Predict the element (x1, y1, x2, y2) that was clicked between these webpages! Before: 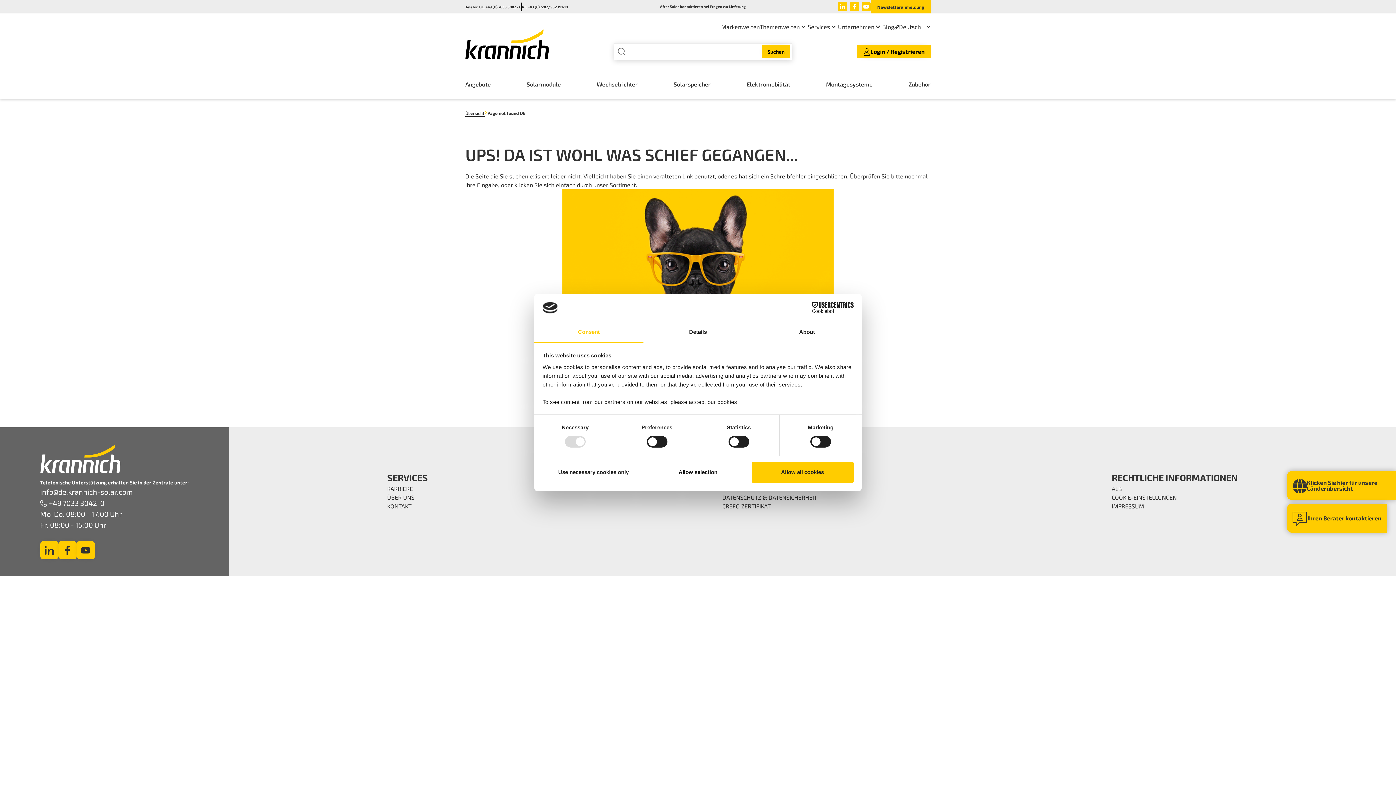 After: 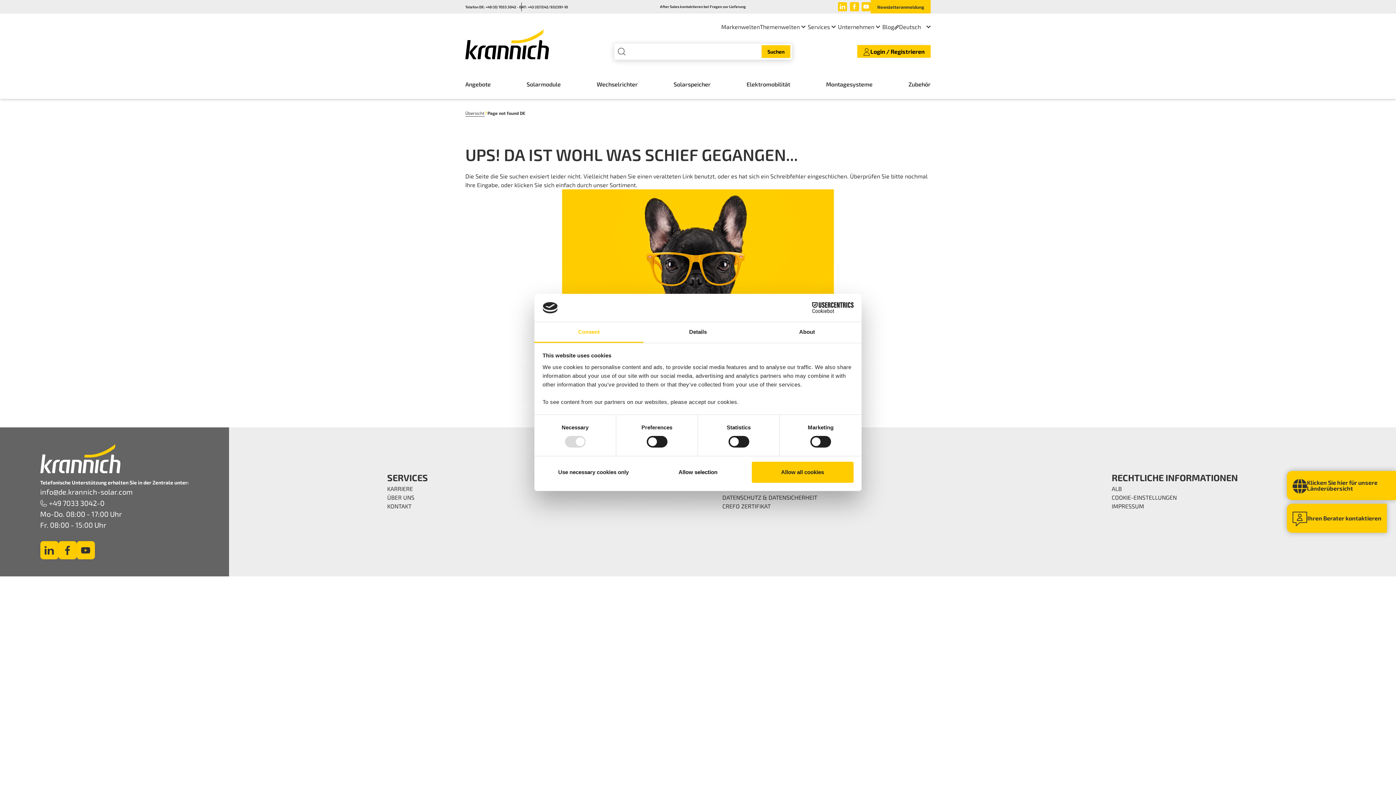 Action: label: +49 (0) 7033 3042 - 0 bbox: (485, 4, 521, 8)